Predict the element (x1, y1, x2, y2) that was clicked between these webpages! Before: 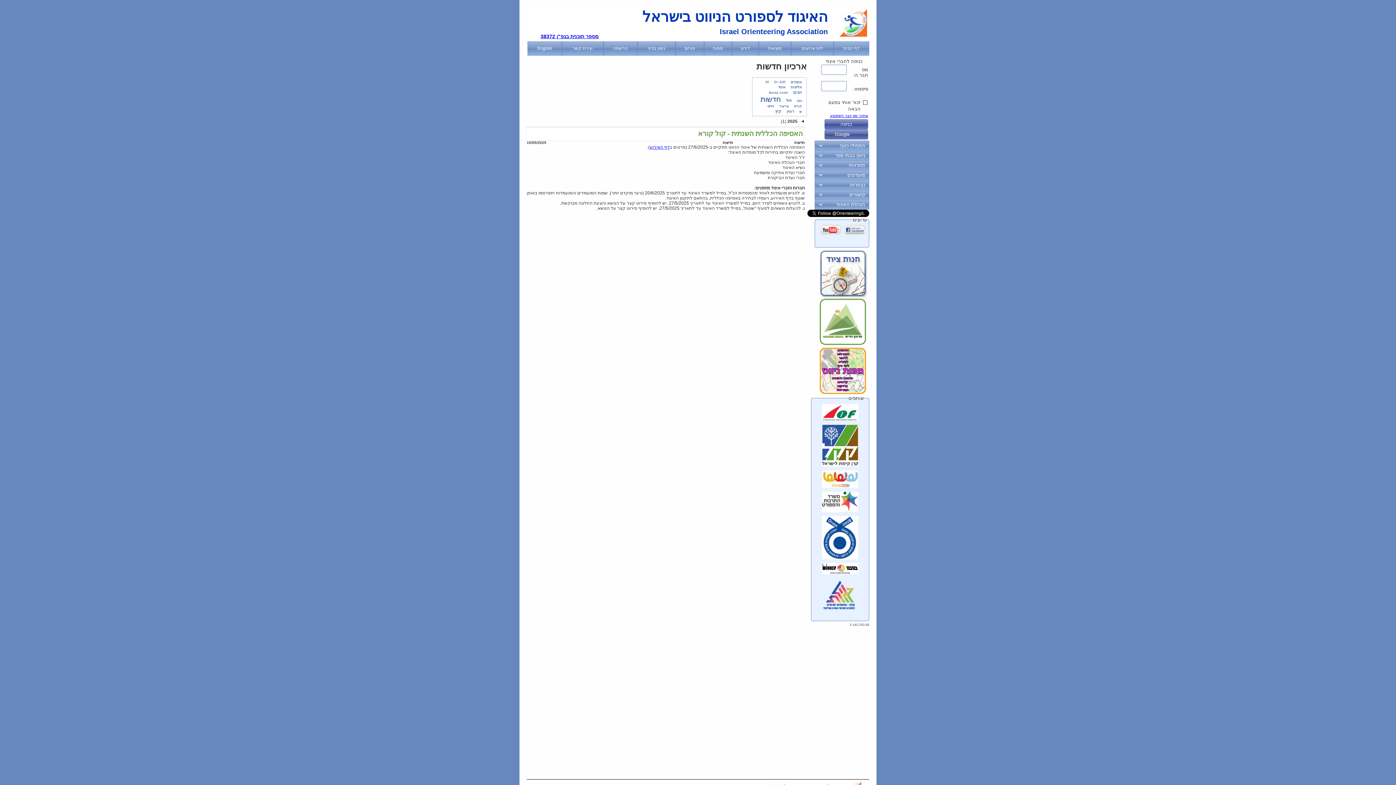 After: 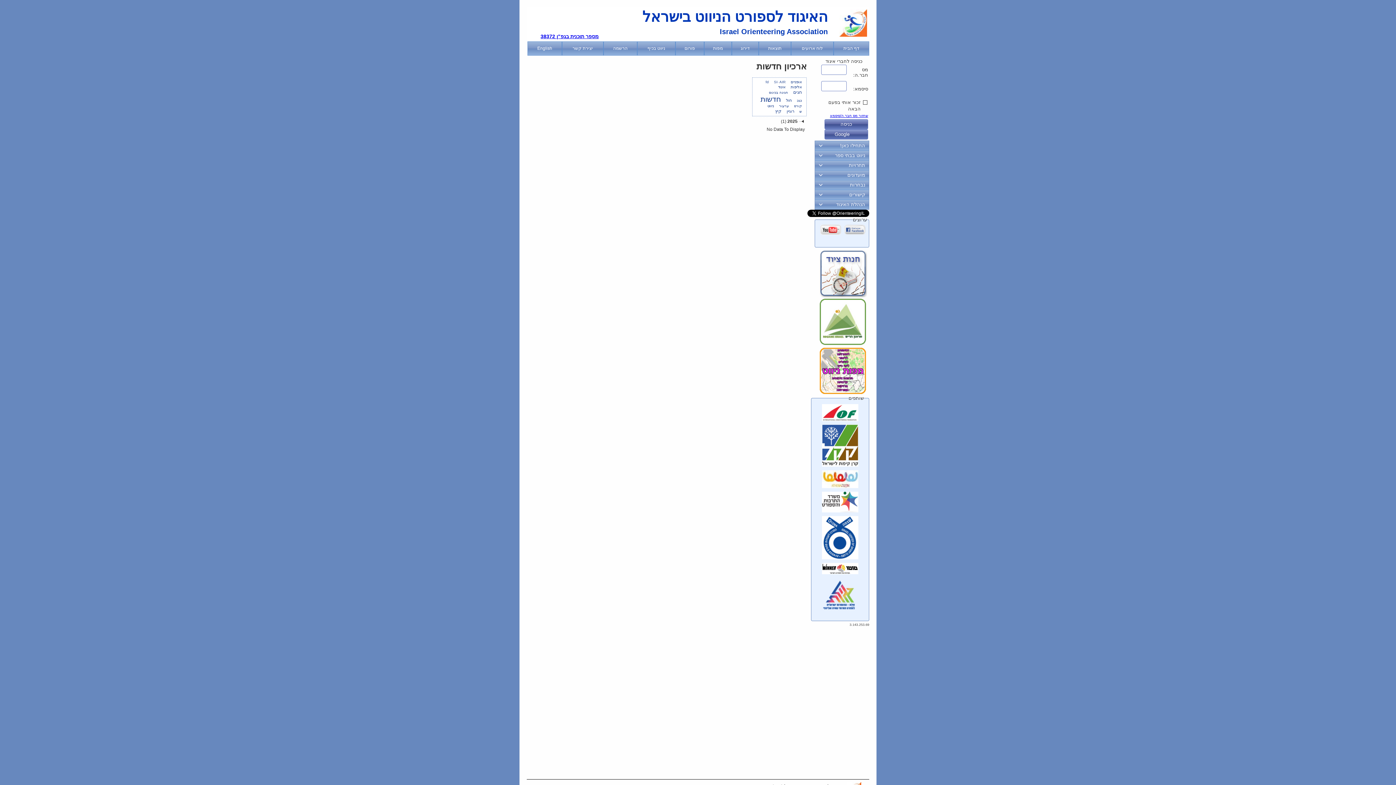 Action: label: איגוד bbox: (776, 84, 787, 89)